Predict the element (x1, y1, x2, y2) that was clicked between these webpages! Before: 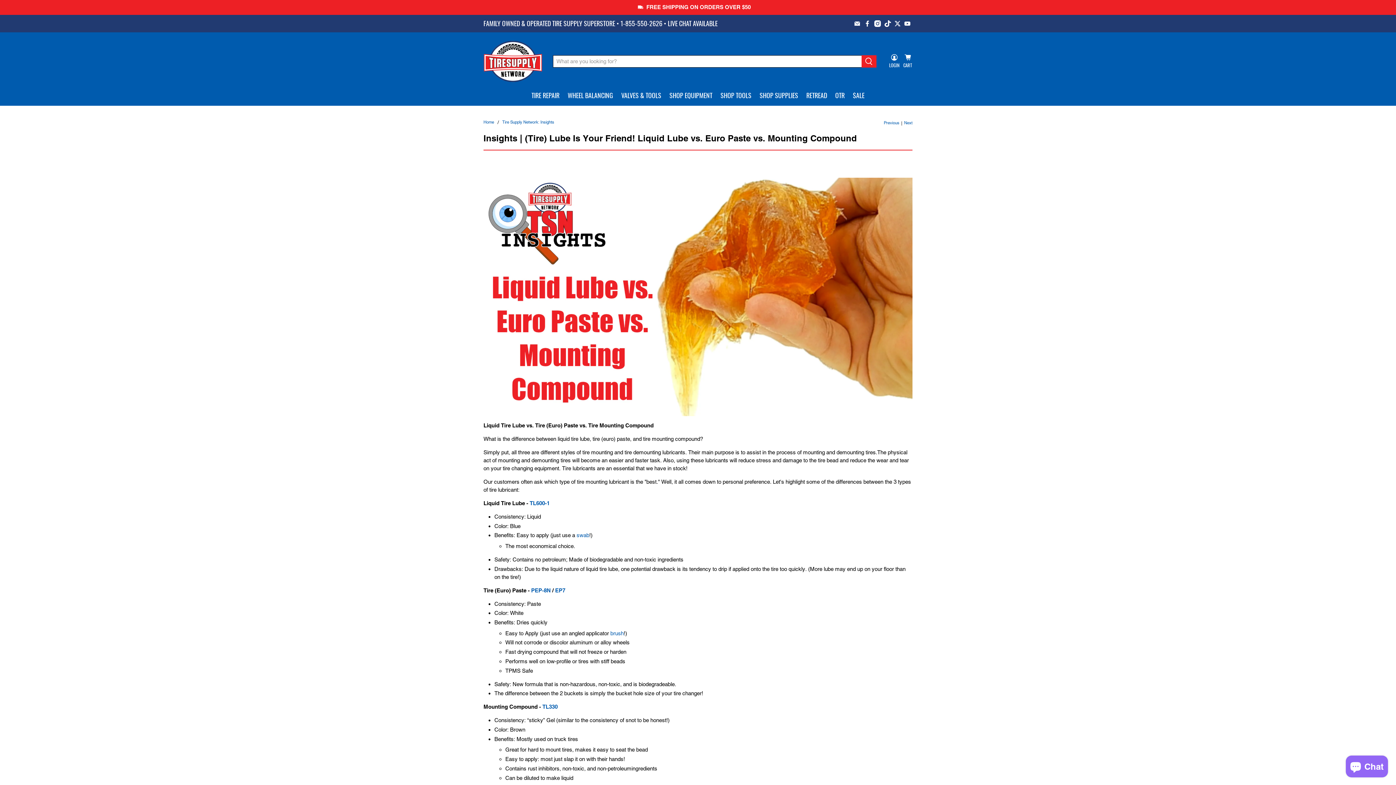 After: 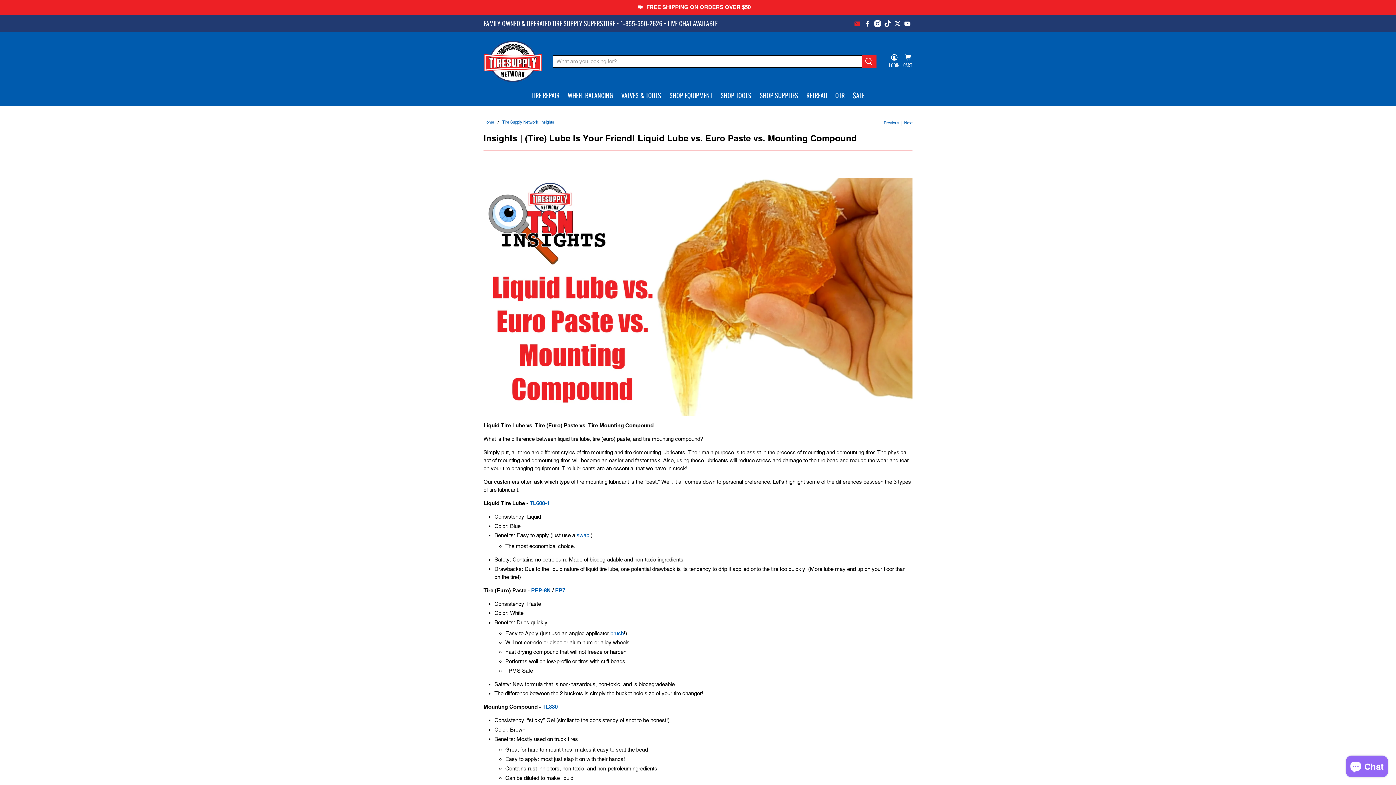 Action: bbox: (854, 20, 860, 26)